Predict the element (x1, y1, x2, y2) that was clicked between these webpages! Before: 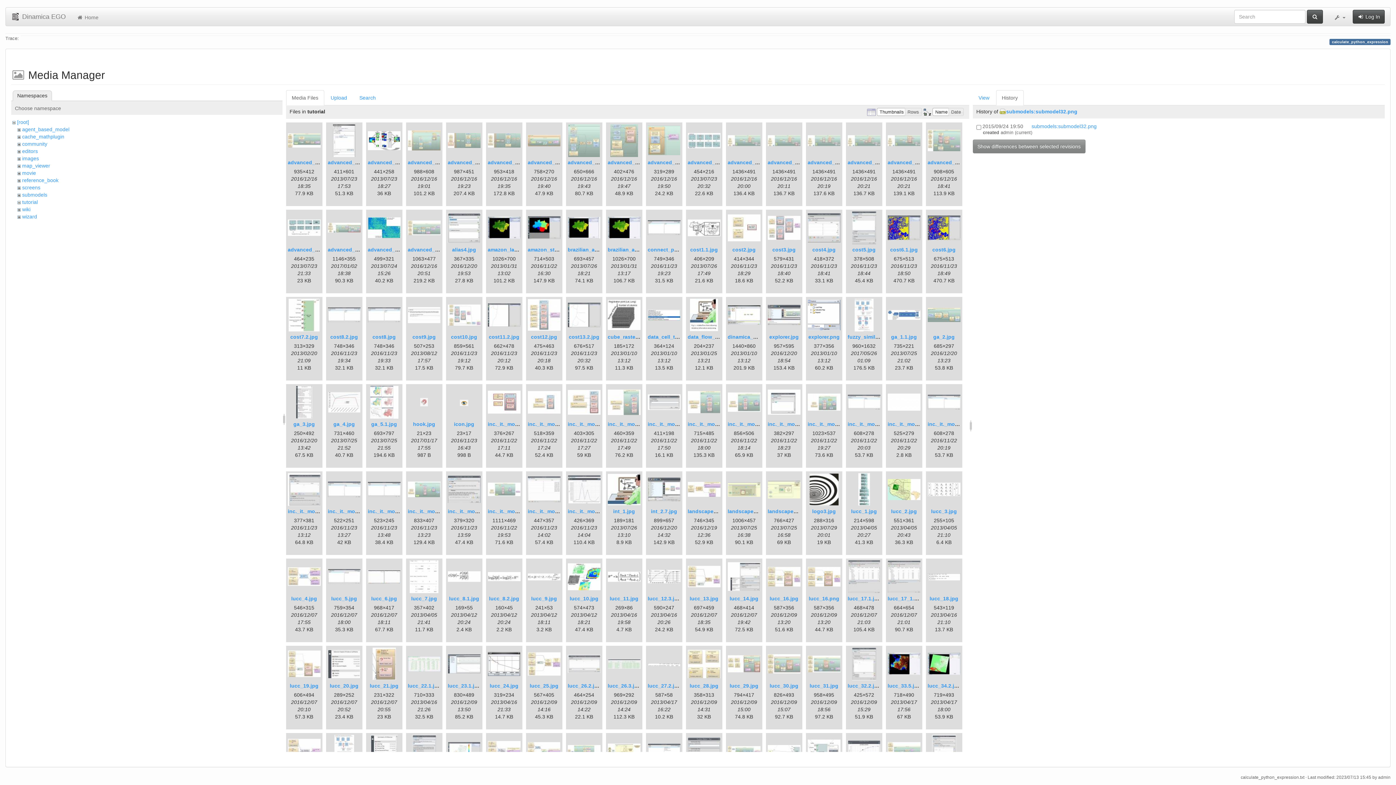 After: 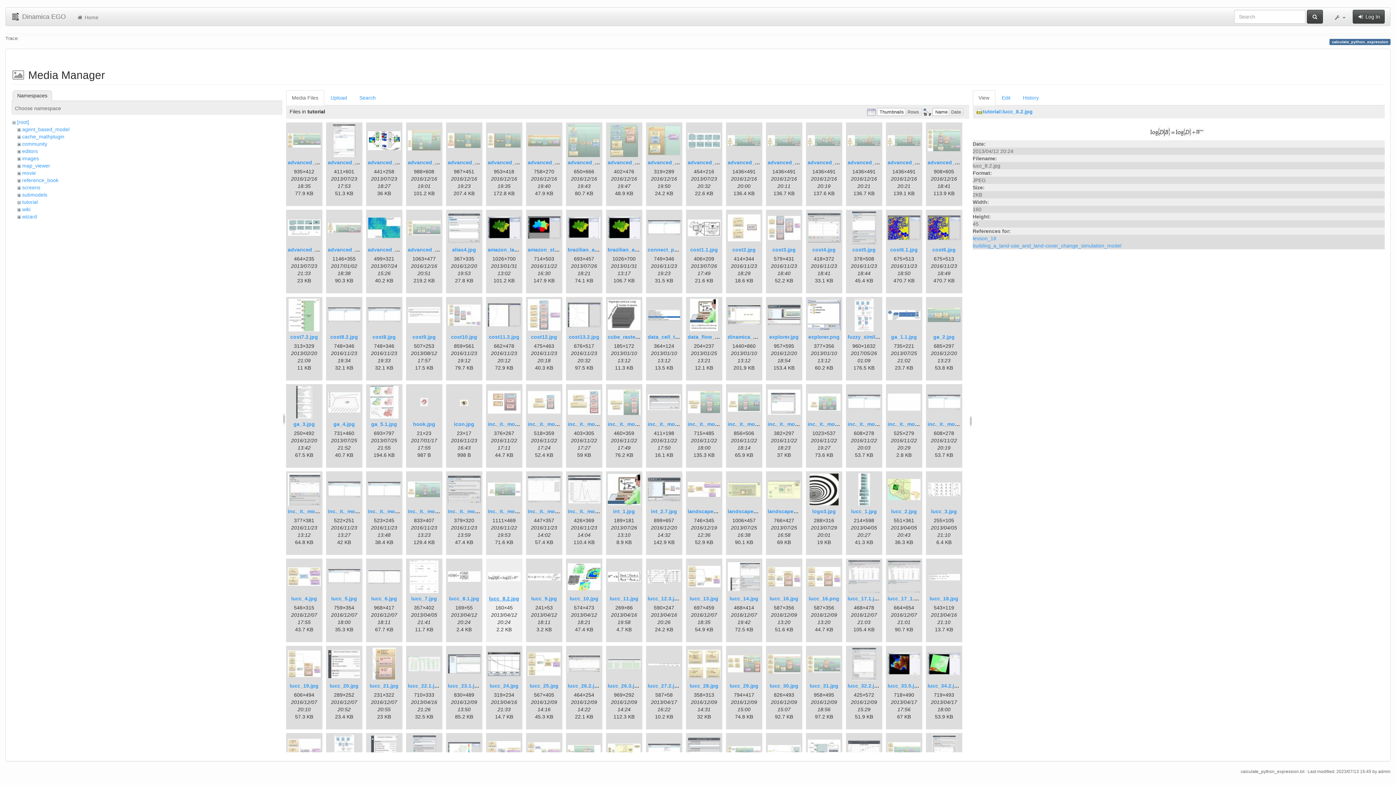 Action: label: lucc_8.2.jpg bbox: (489, 596, 519, 601)